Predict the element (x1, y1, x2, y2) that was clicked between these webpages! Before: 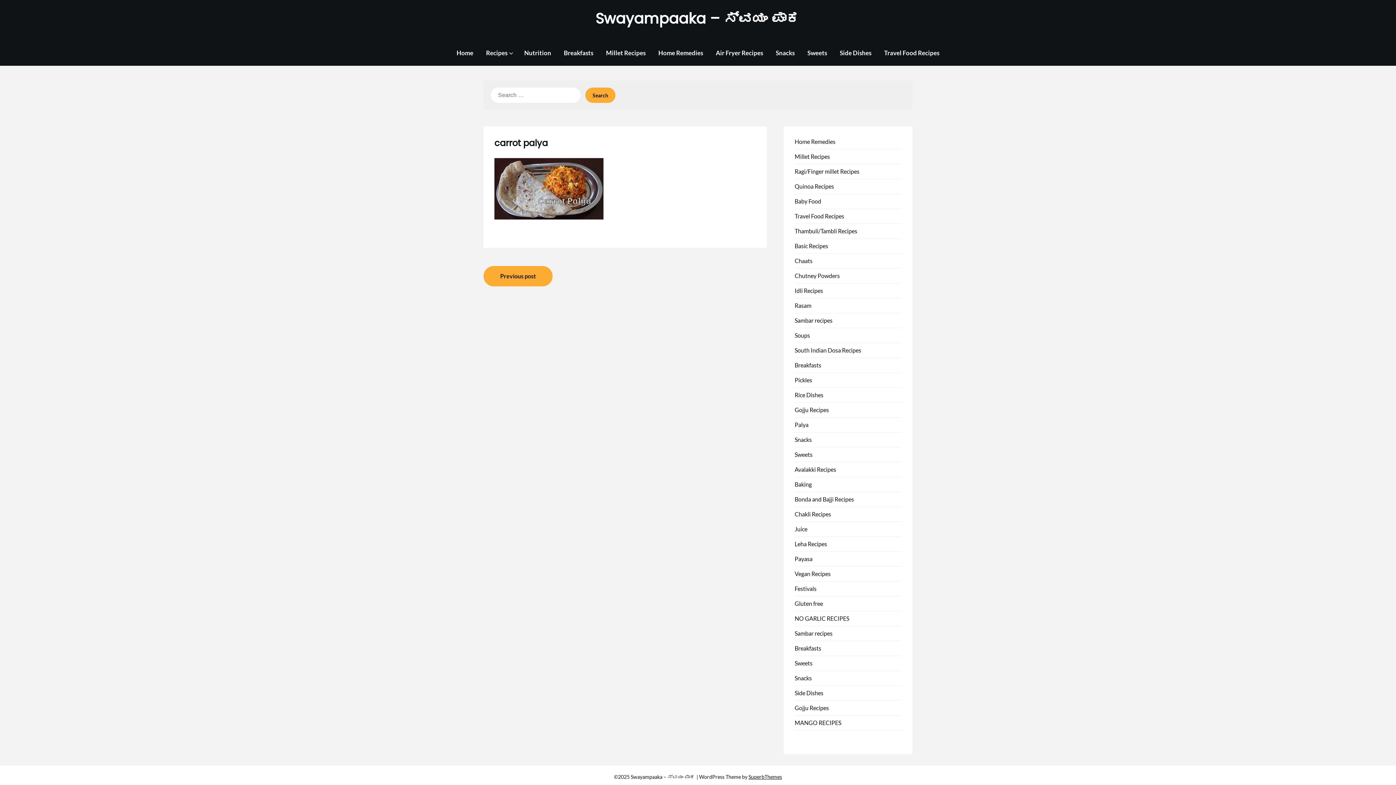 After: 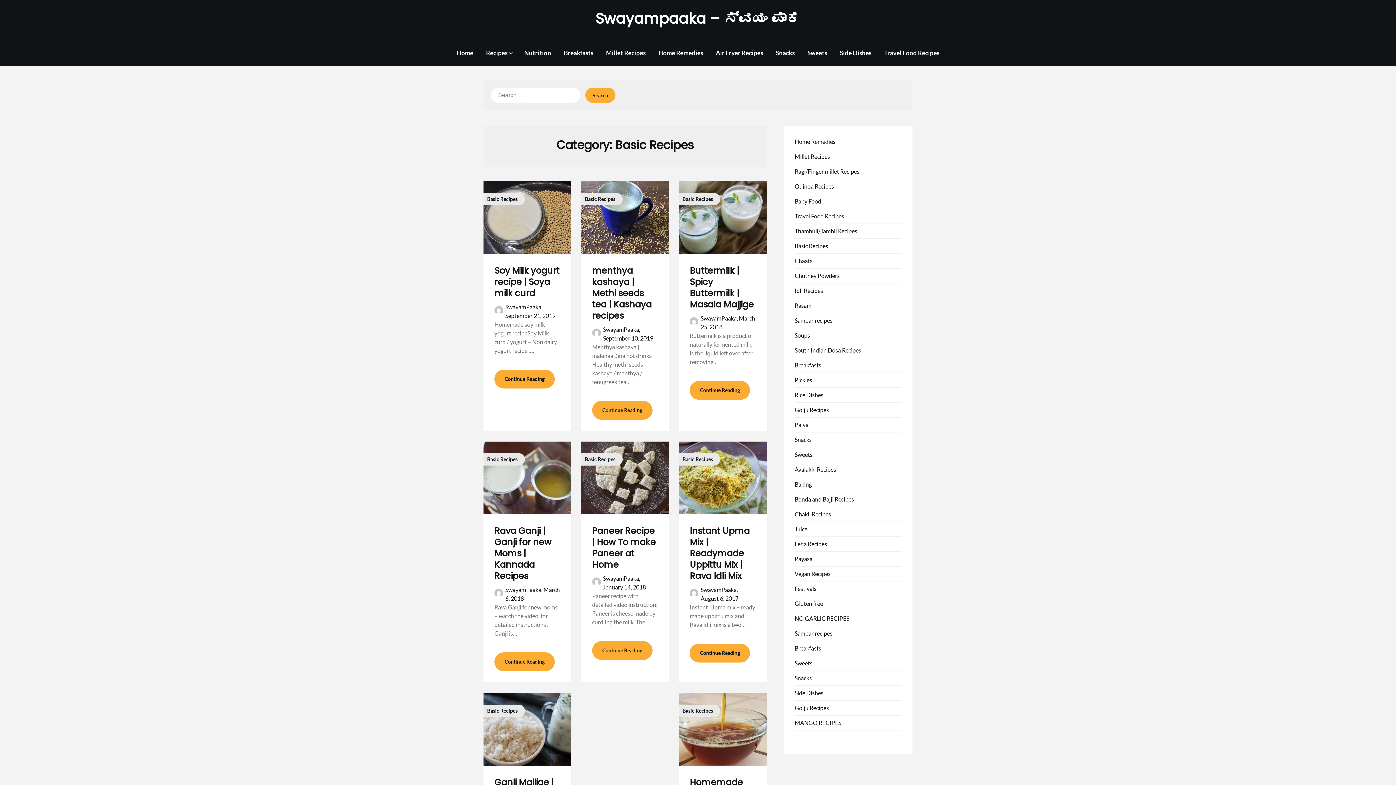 Action: label: Basic Recipes bbox: (794, 238, 901, 253)